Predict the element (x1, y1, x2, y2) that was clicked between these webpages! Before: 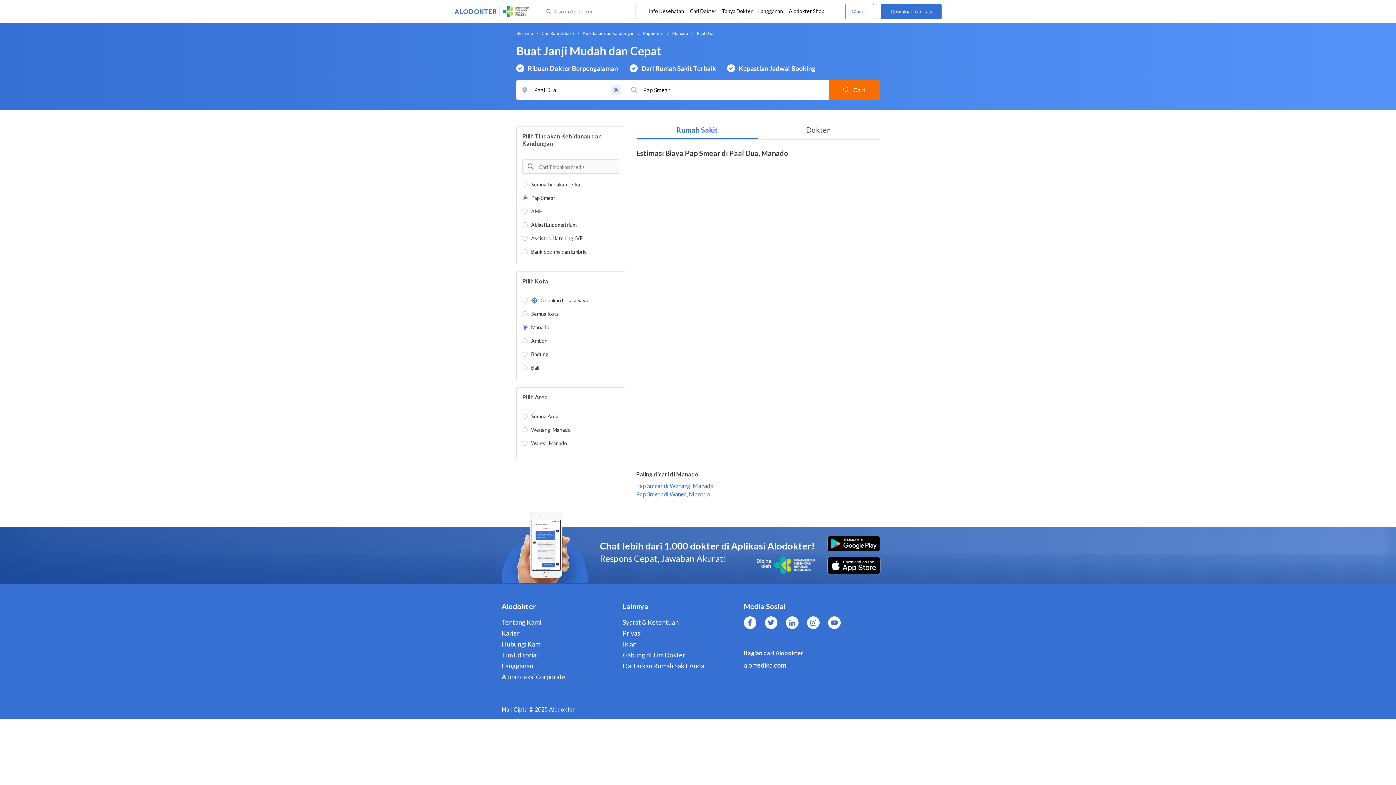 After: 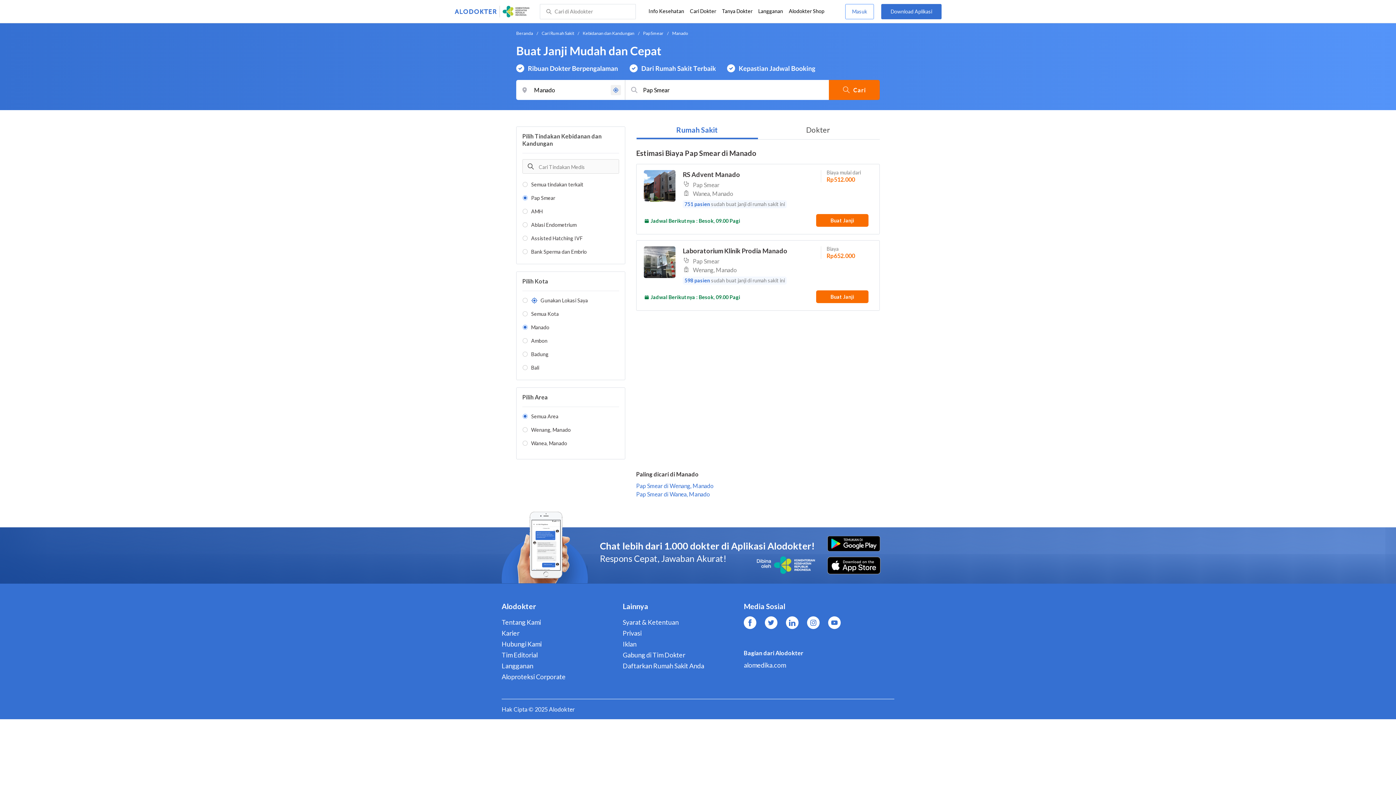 Action: label: Pap Smear di Wenang, Manado bbox: (636, 482, 713, 489)